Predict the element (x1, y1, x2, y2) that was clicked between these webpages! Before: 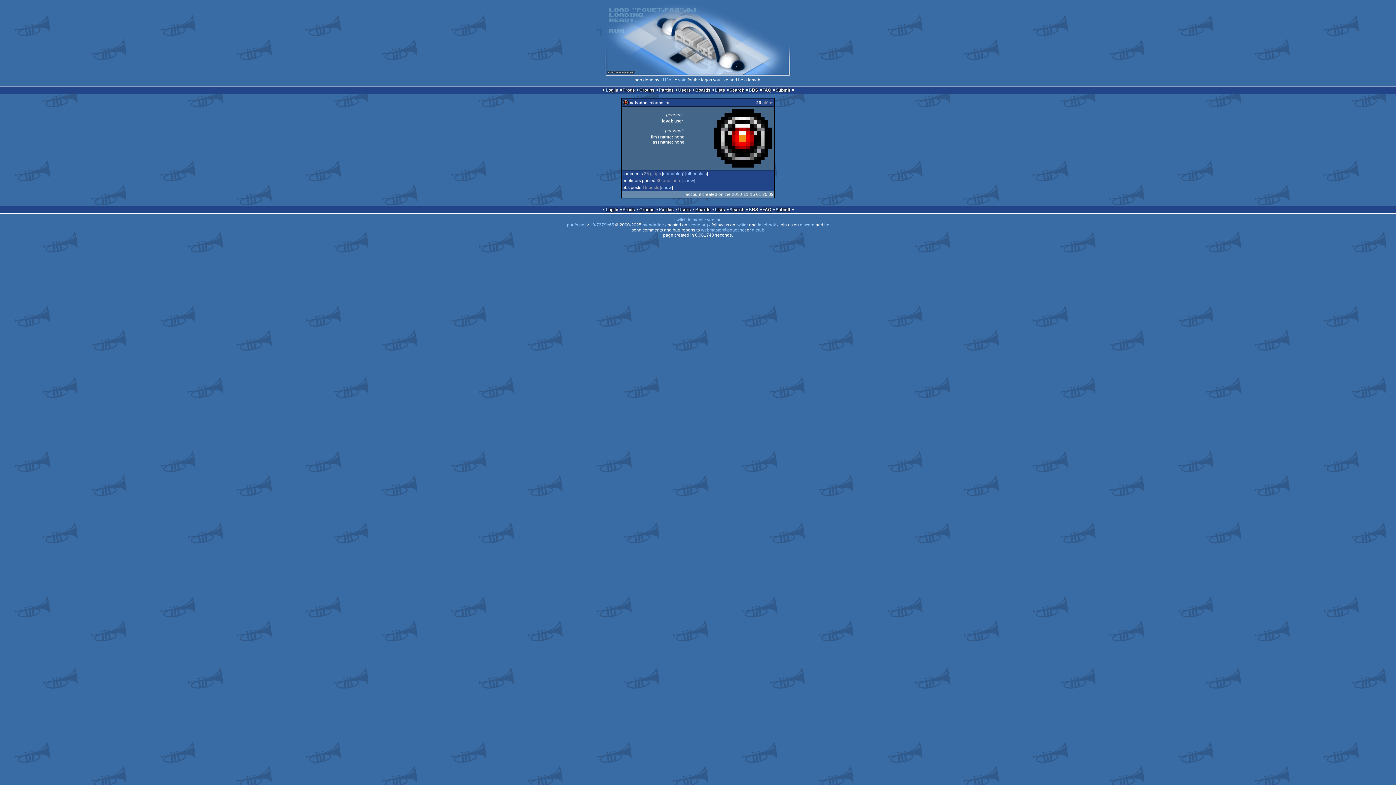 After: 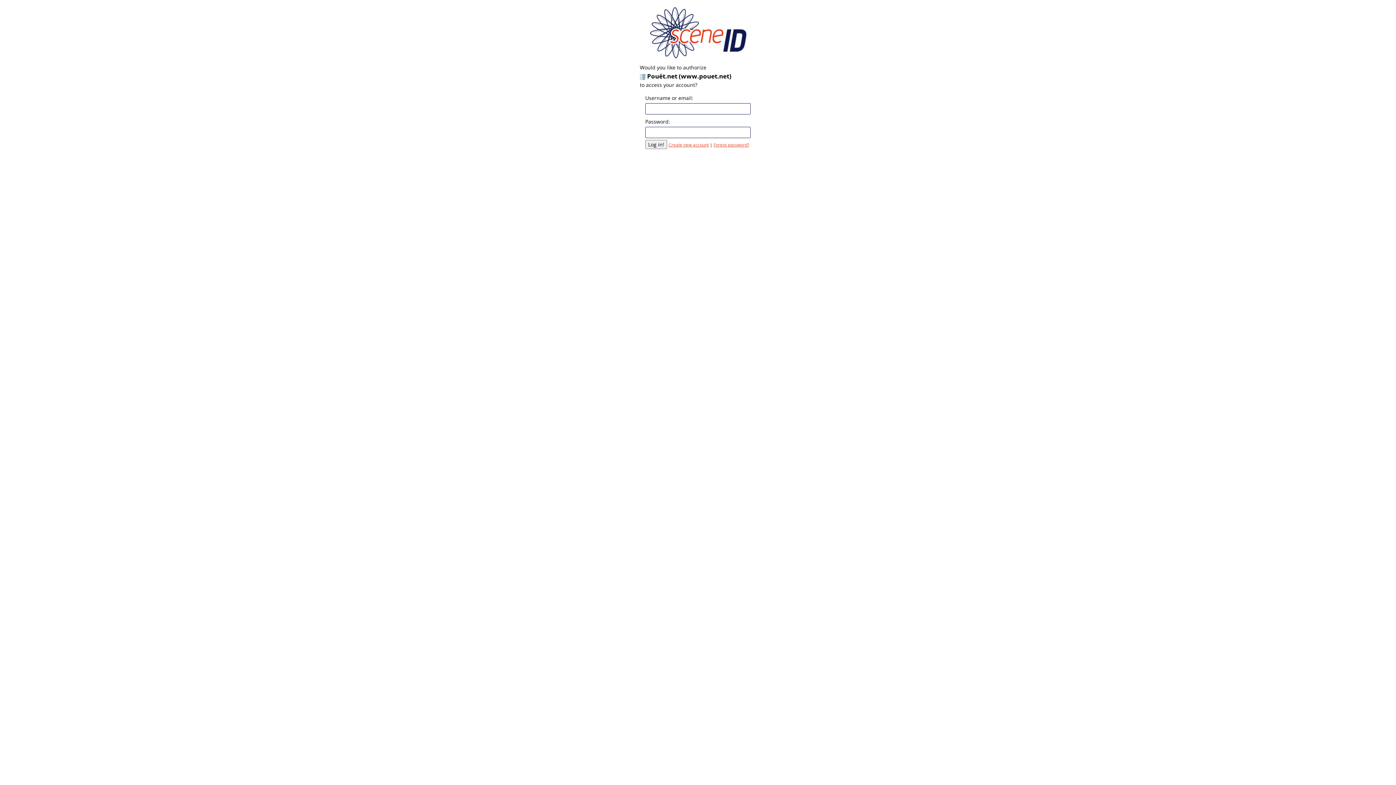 Action: bbox: (606, 207, 618, 212) label: Log in